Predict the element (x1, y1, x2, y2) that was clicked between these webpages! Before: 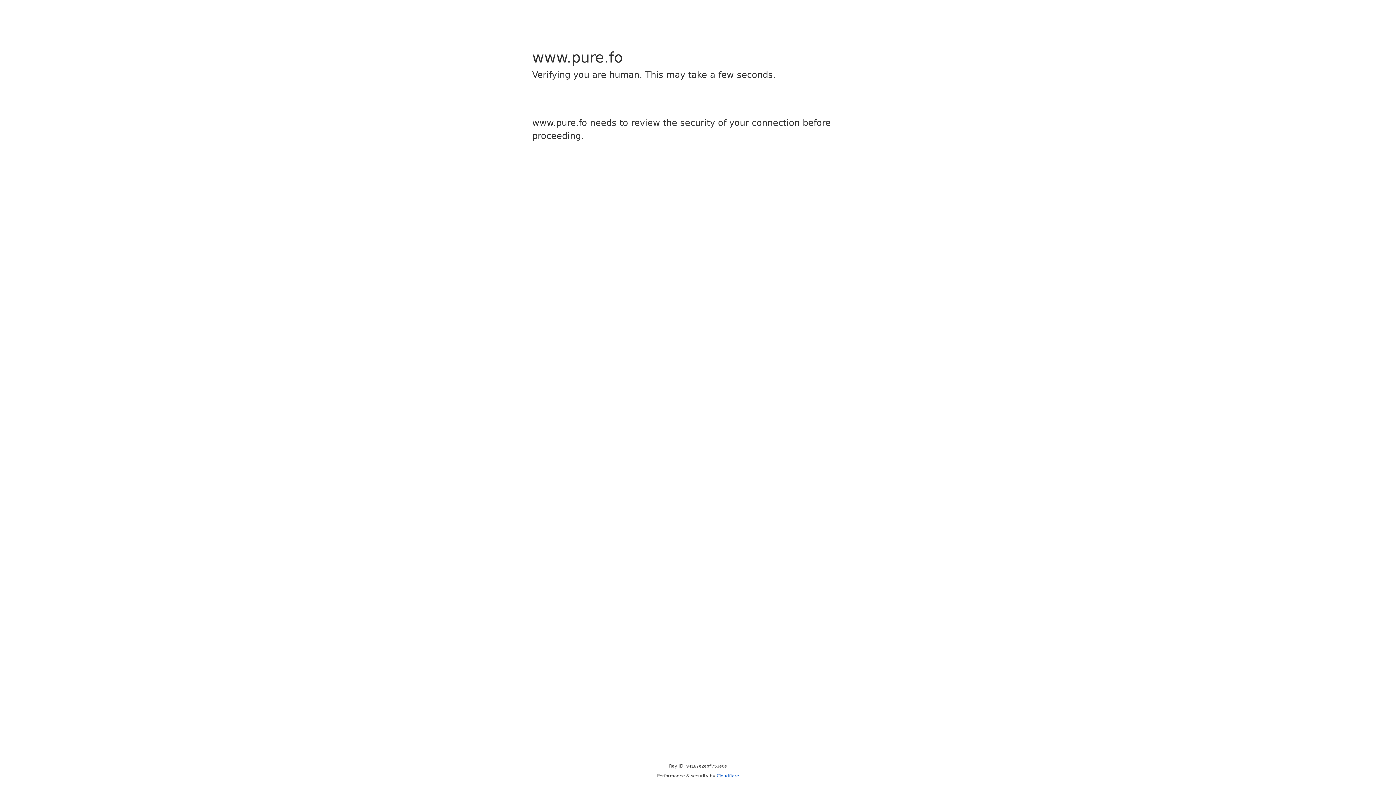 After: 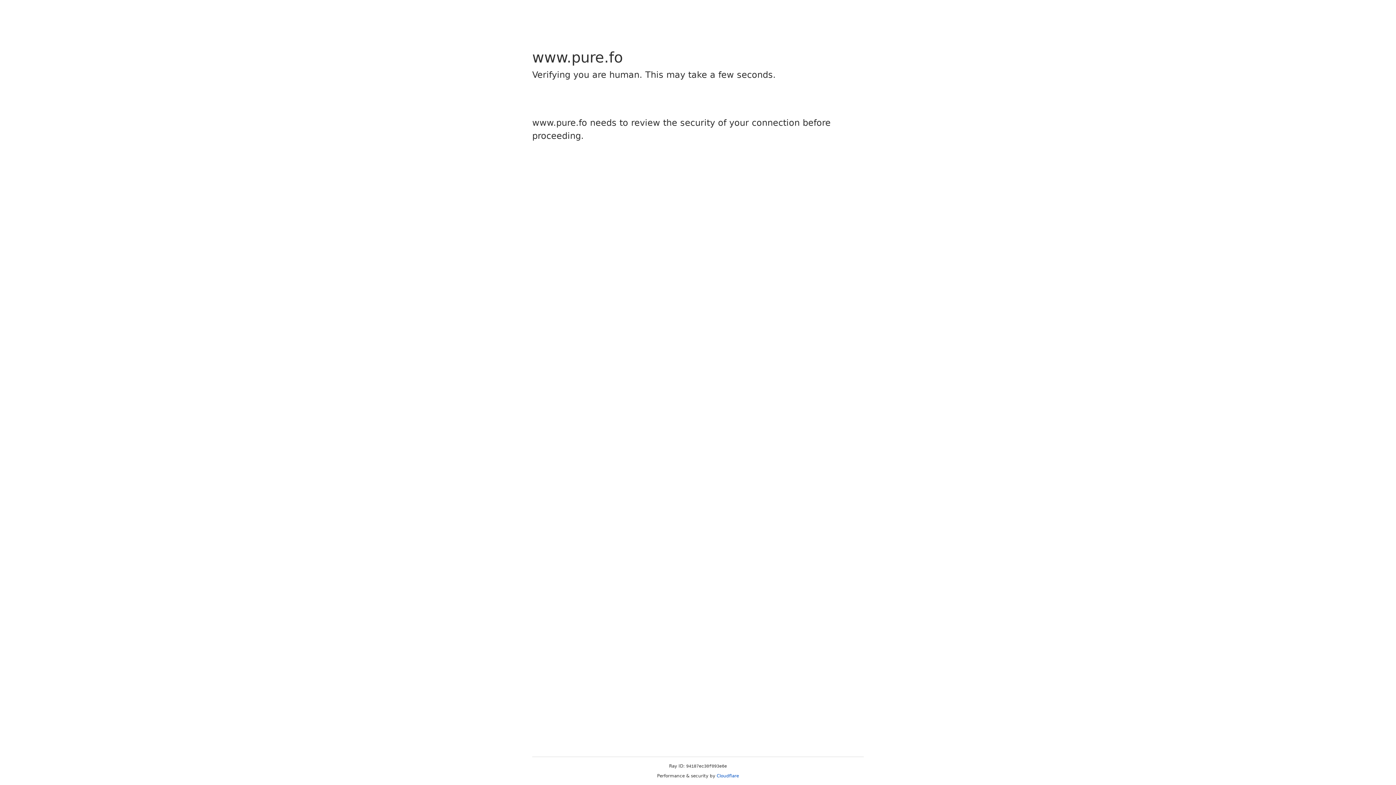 Action: label: Cloudflare bbox: (716, 773, 739, 778)